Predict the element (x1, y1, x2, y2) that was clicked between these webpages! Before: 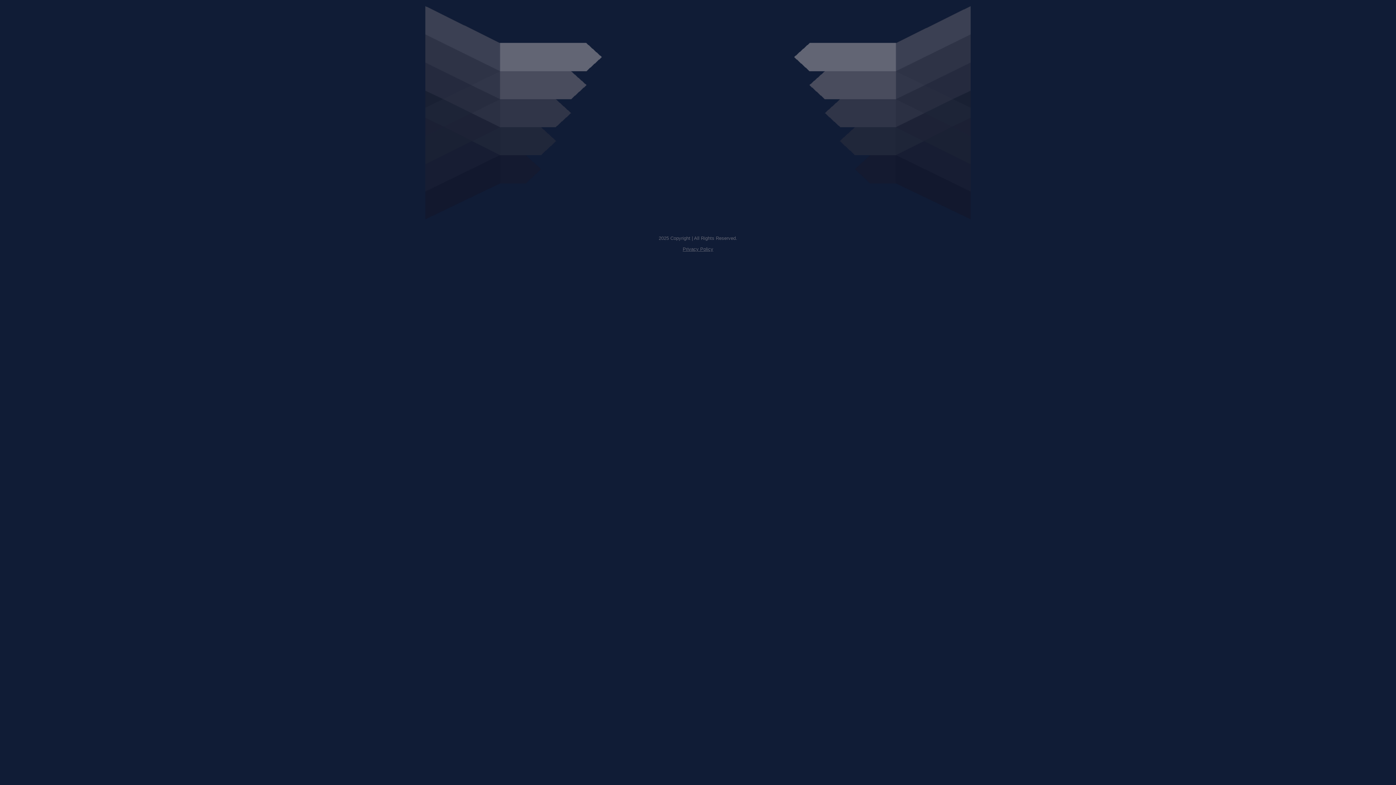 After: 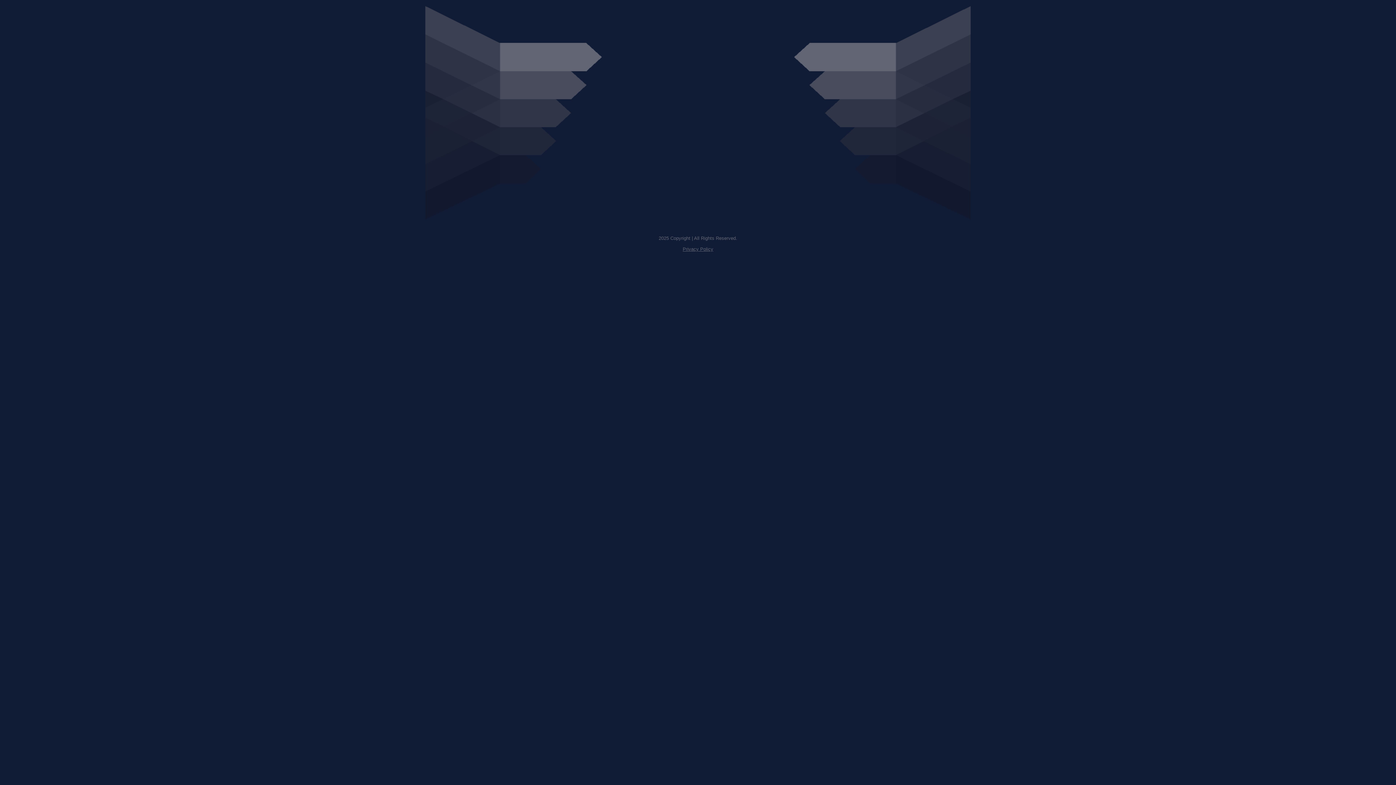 Action: bbox: (682, 246, 713, 252) label: Privacy Policy